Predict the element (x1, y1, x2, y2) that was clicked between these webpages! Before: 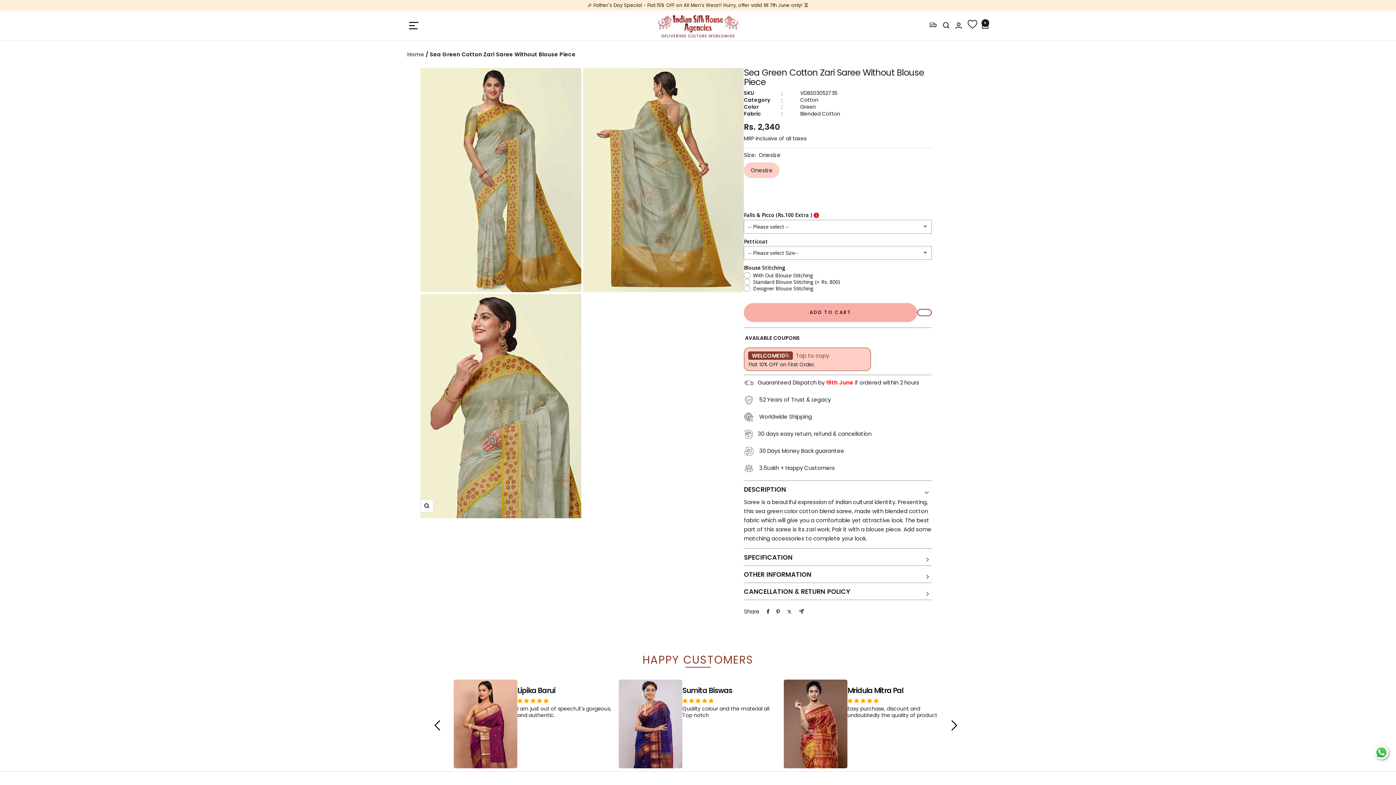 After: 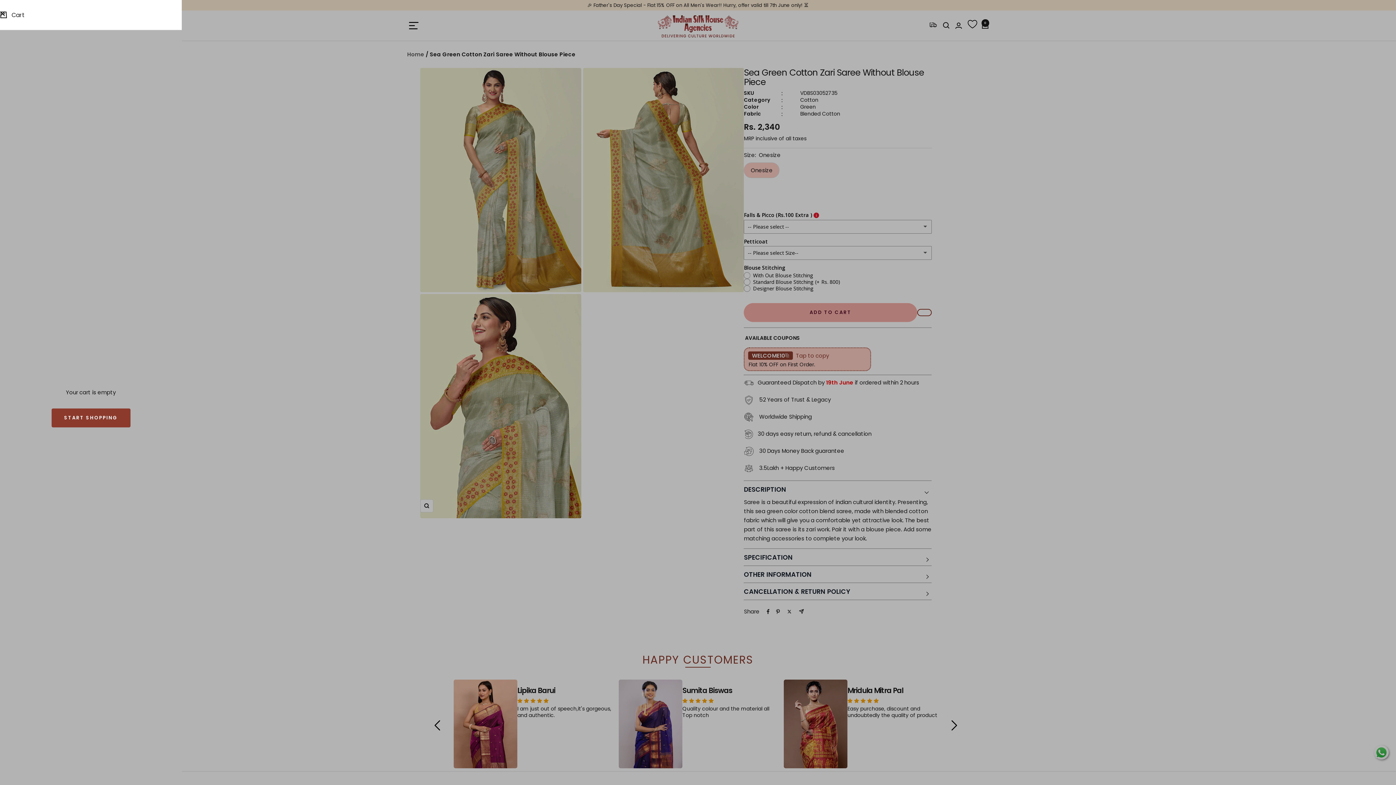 Action: bbox: (981, 22, 989, 28) label: Cart